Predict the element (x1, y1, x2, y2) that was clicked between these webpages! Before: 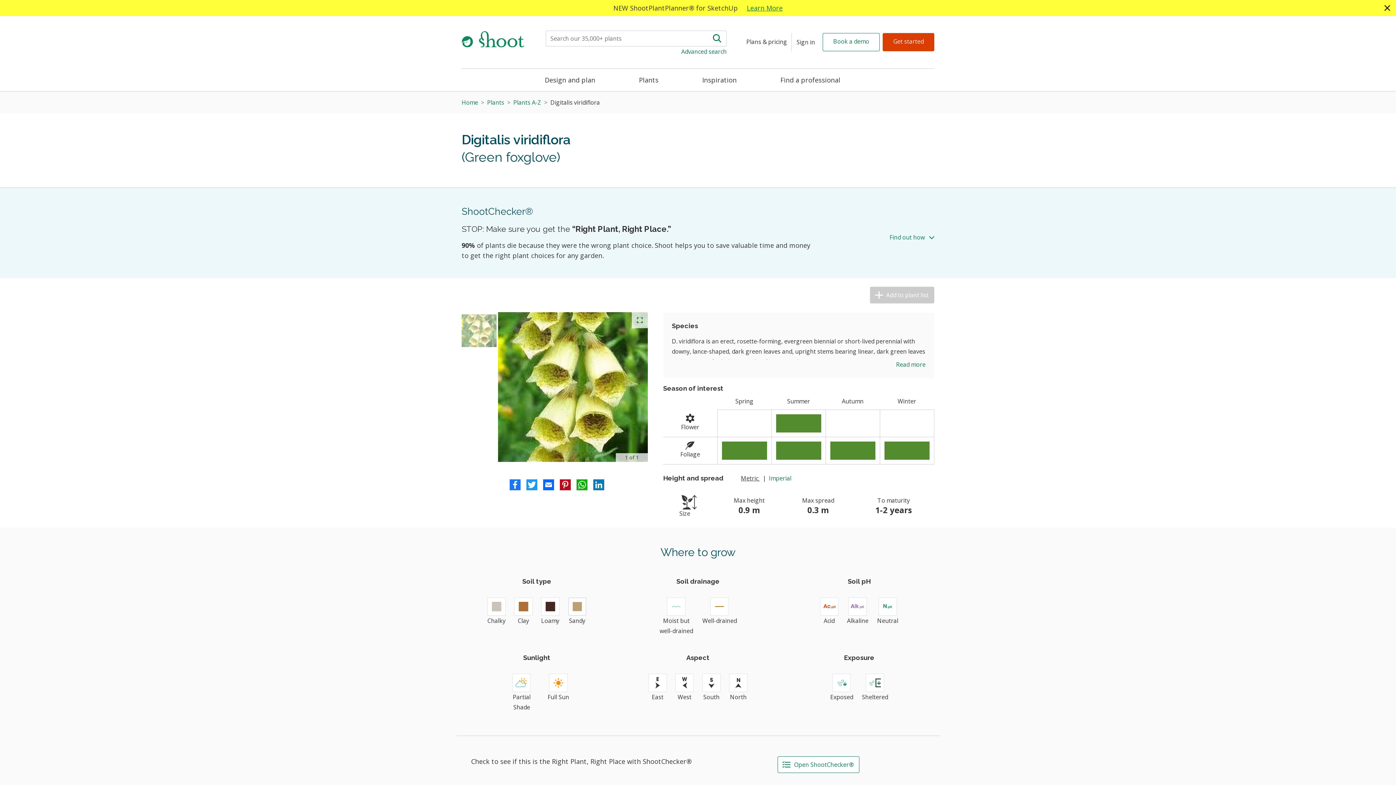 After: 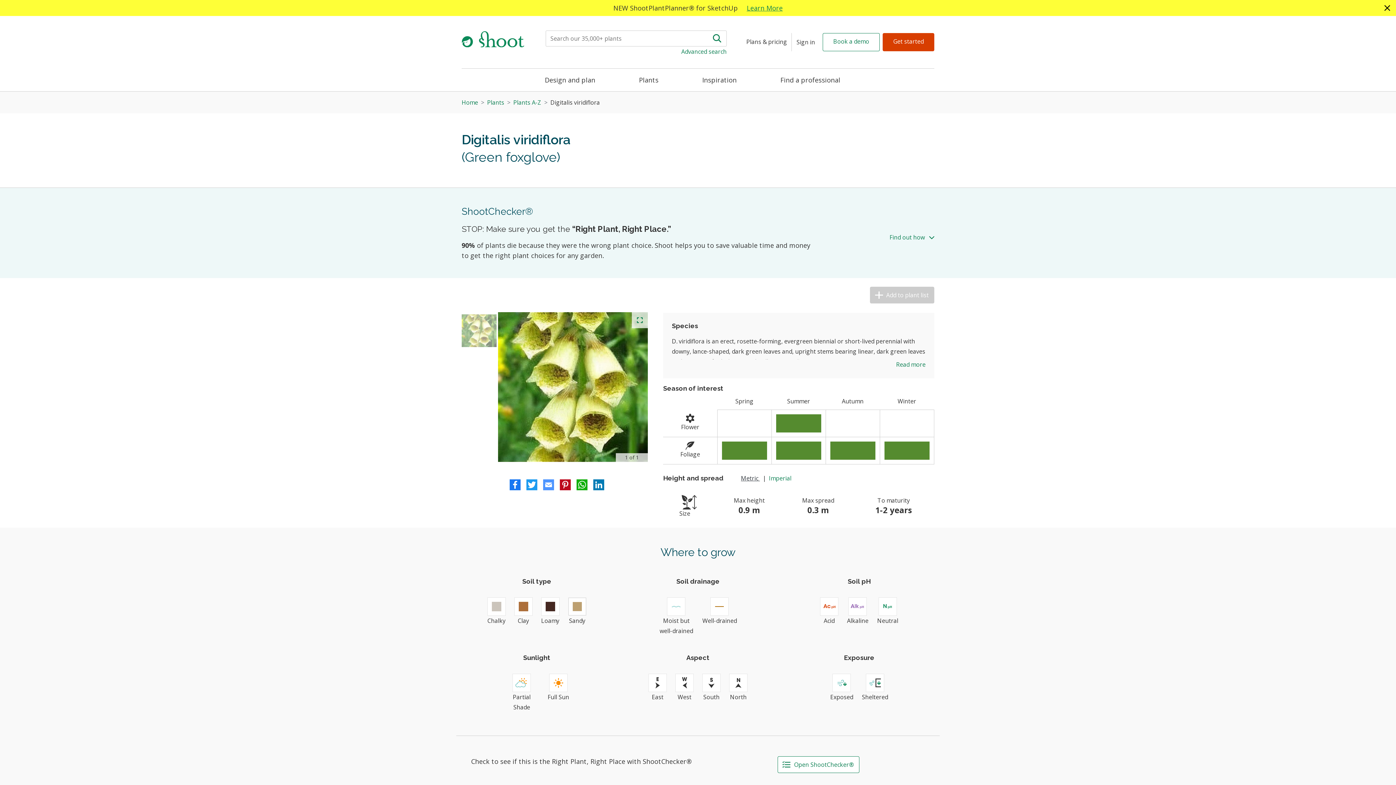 Action: bbox: (540, 479, 557, 490)